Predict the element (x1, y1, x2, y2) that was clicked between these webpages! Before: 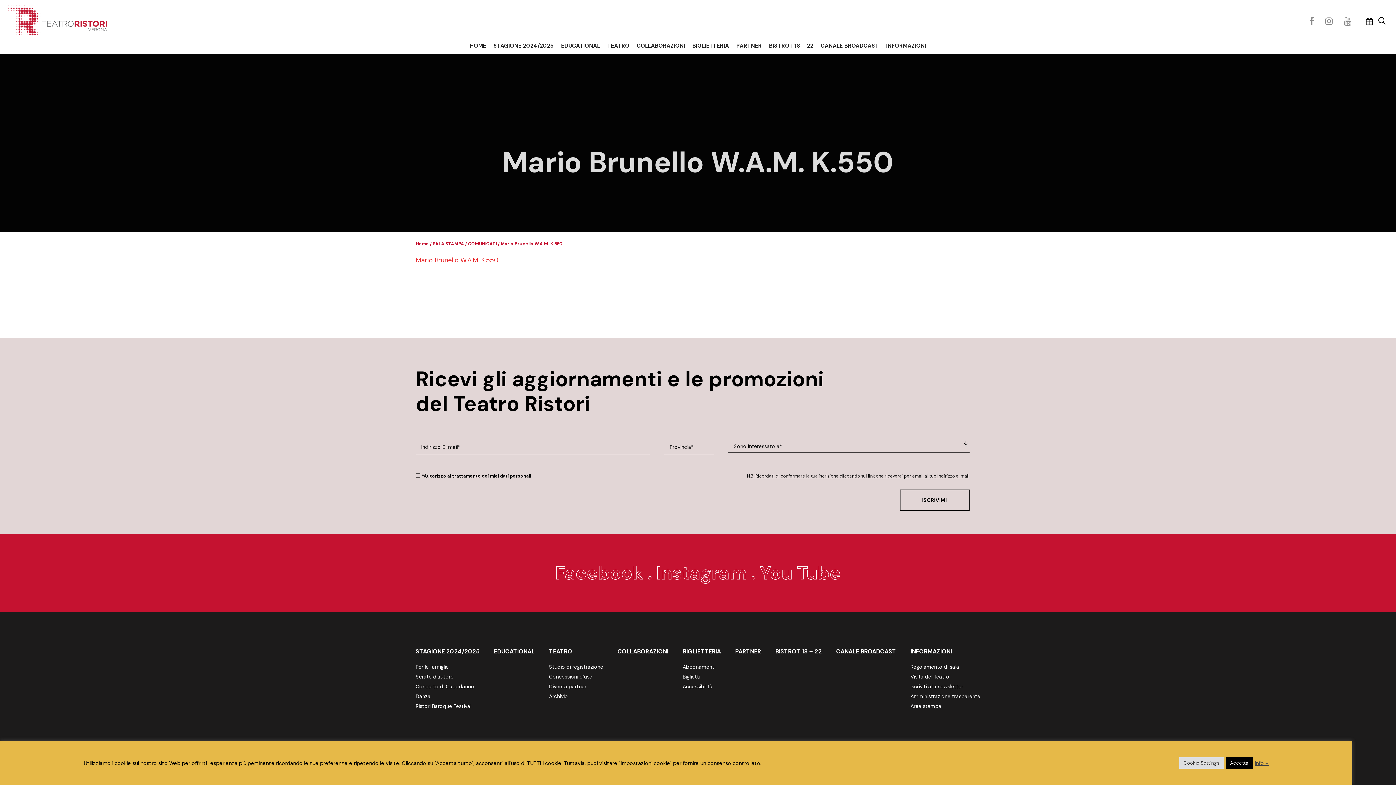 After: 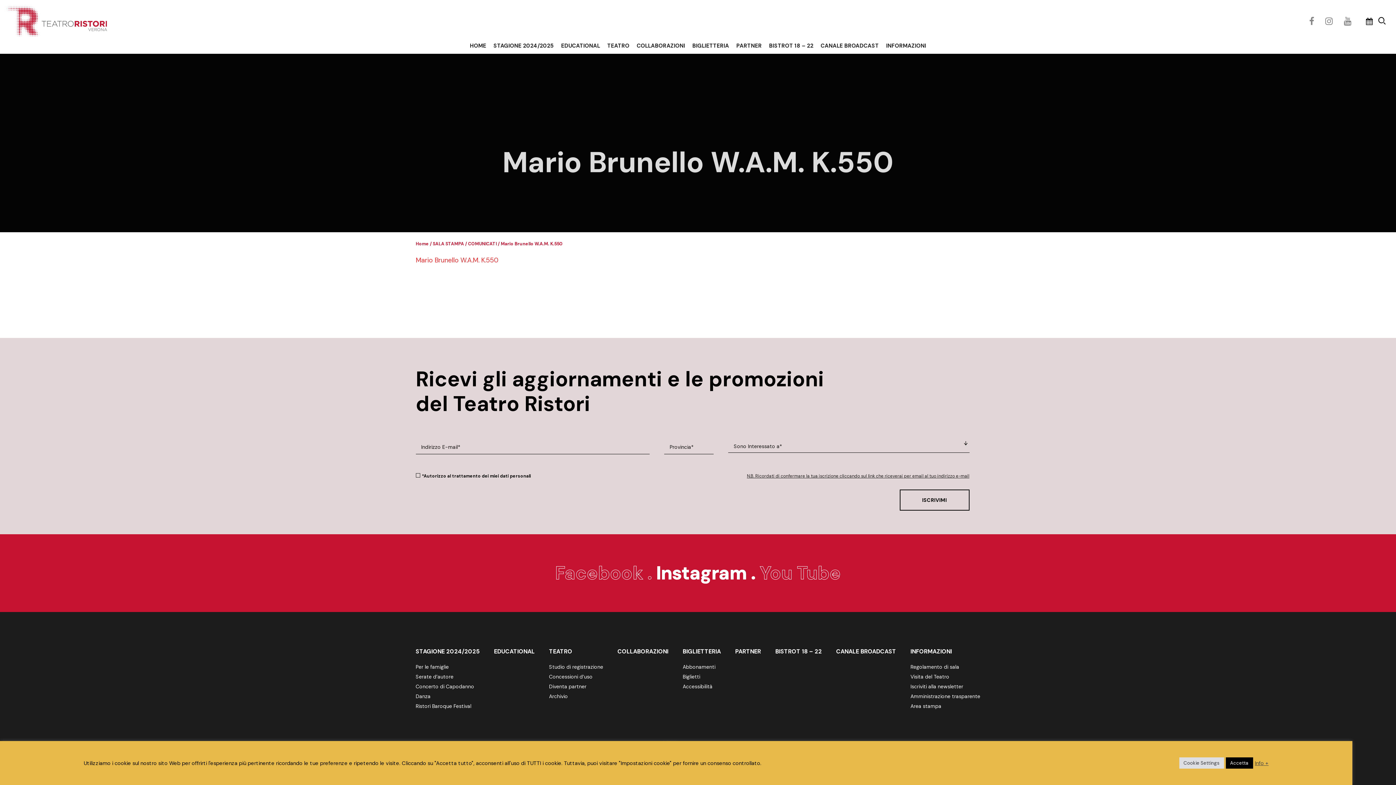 Action: label: Instagram . bbox: (656, 561, 755, 585)